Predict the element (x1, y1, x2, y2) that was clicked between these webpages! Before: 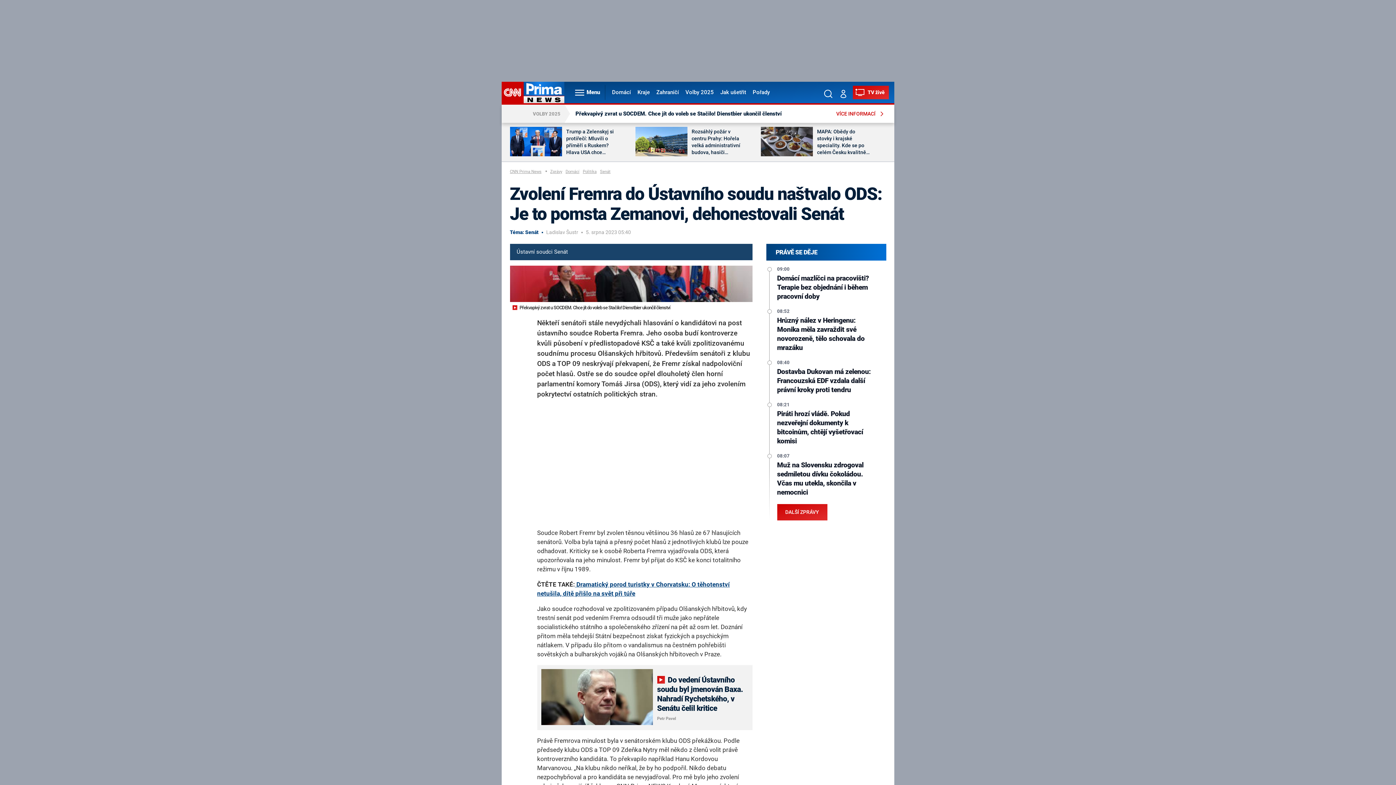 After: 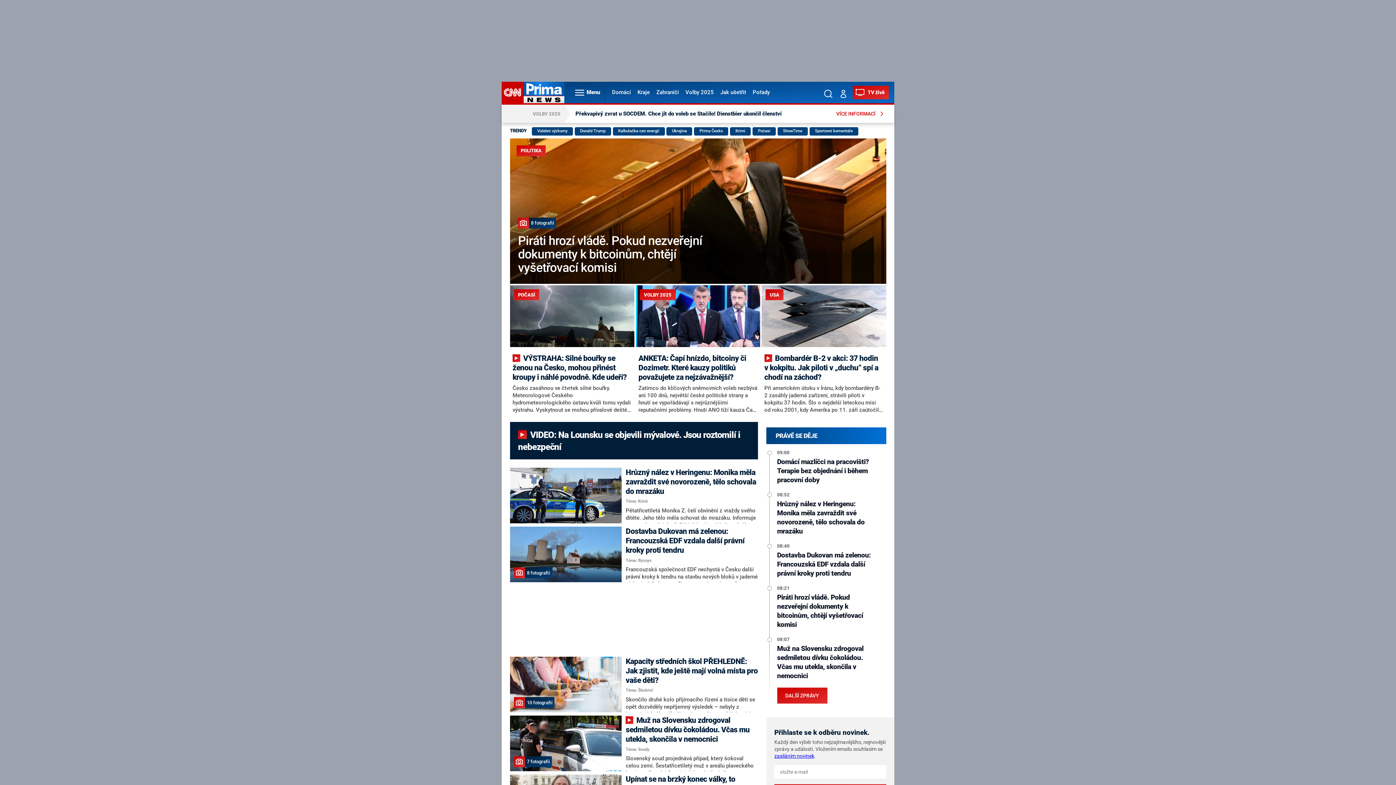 Action: bbox: (501, 81, 564, 103)